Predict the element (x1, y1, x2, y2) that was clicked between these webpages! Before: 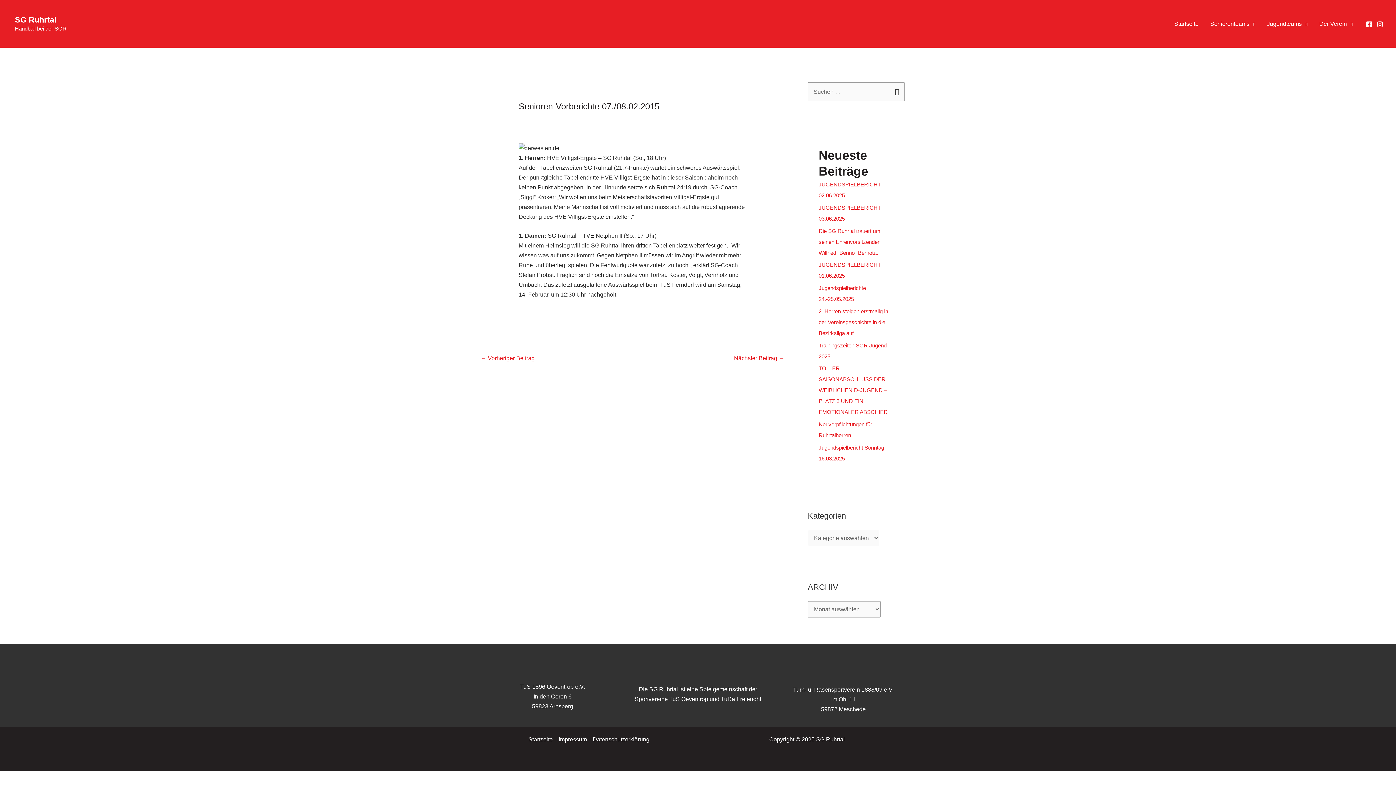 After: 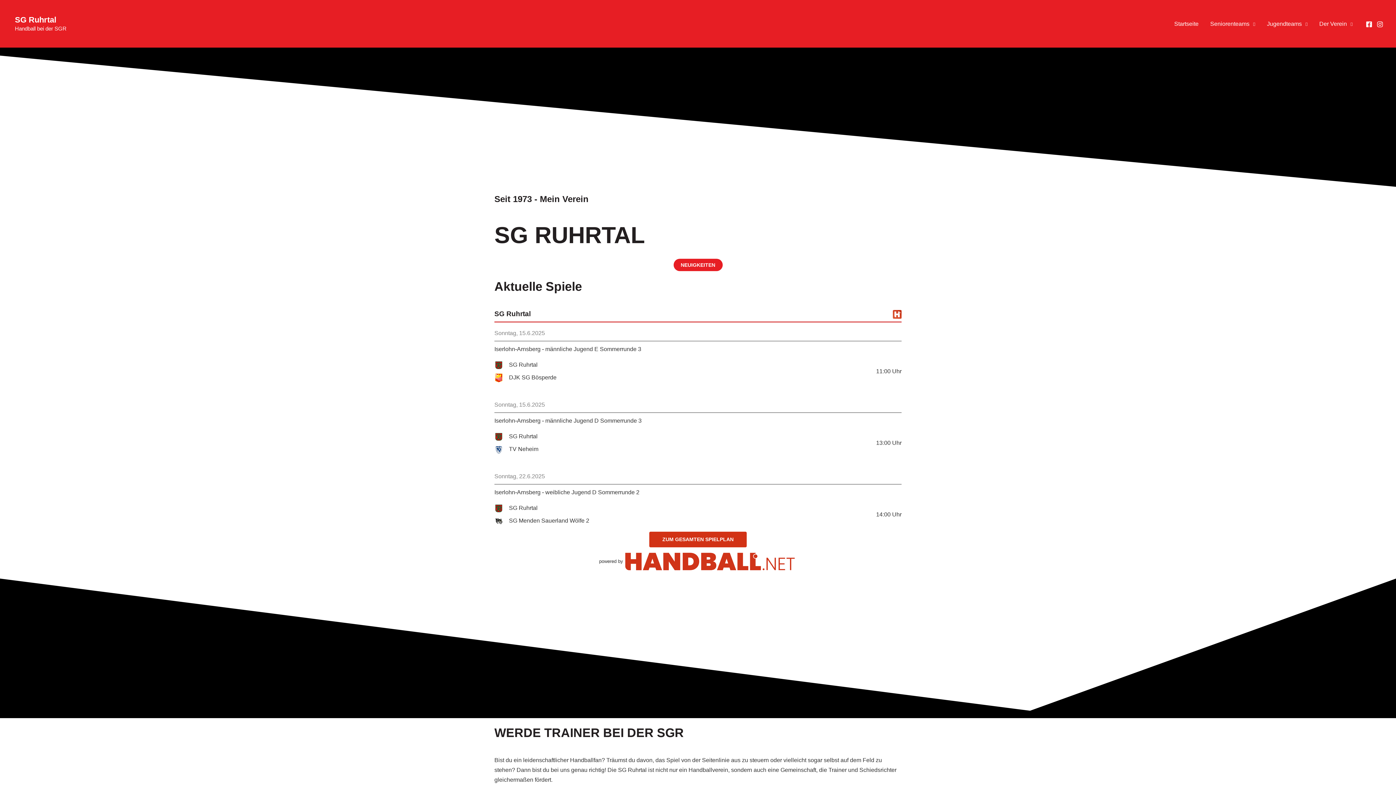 Action: bbox: (14, 15, 56, 24) label: SG Ruhrtal